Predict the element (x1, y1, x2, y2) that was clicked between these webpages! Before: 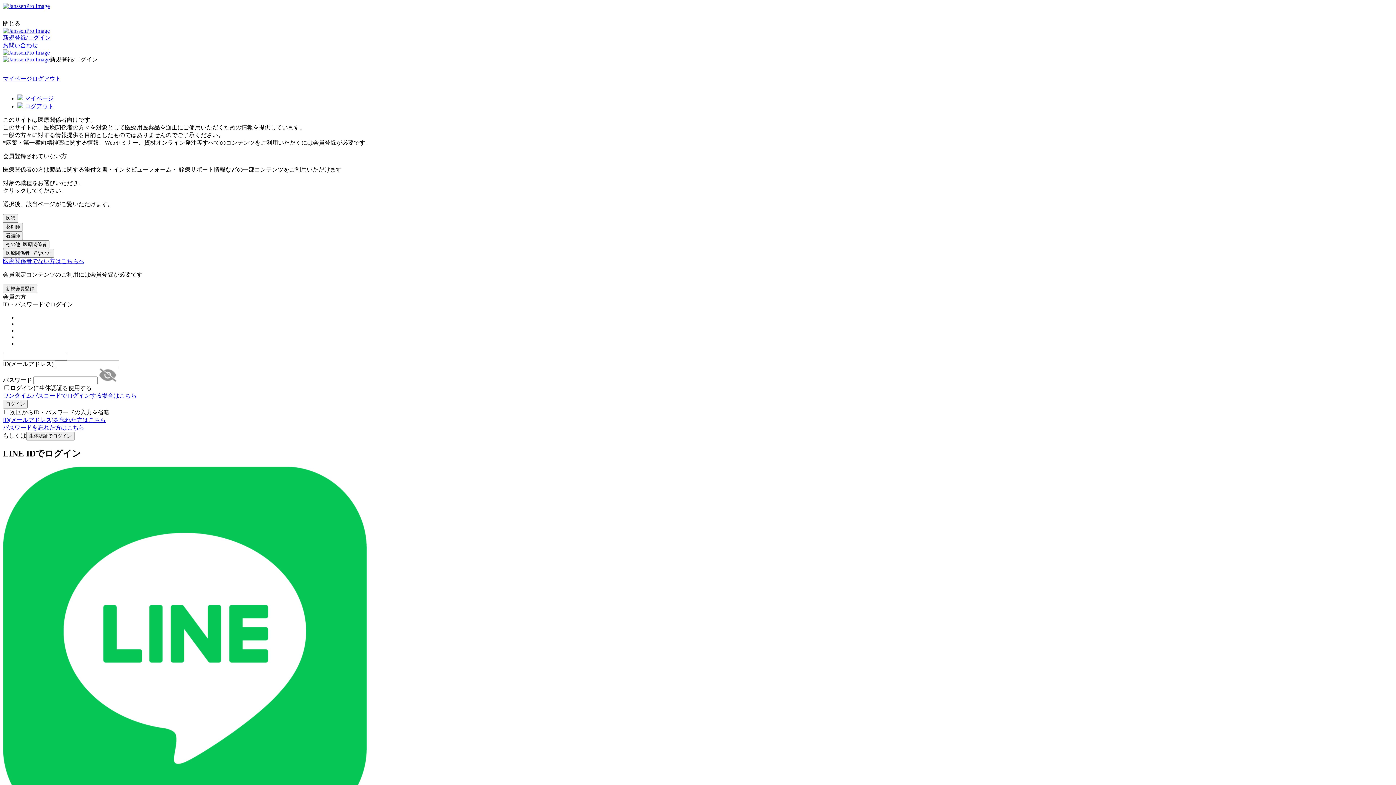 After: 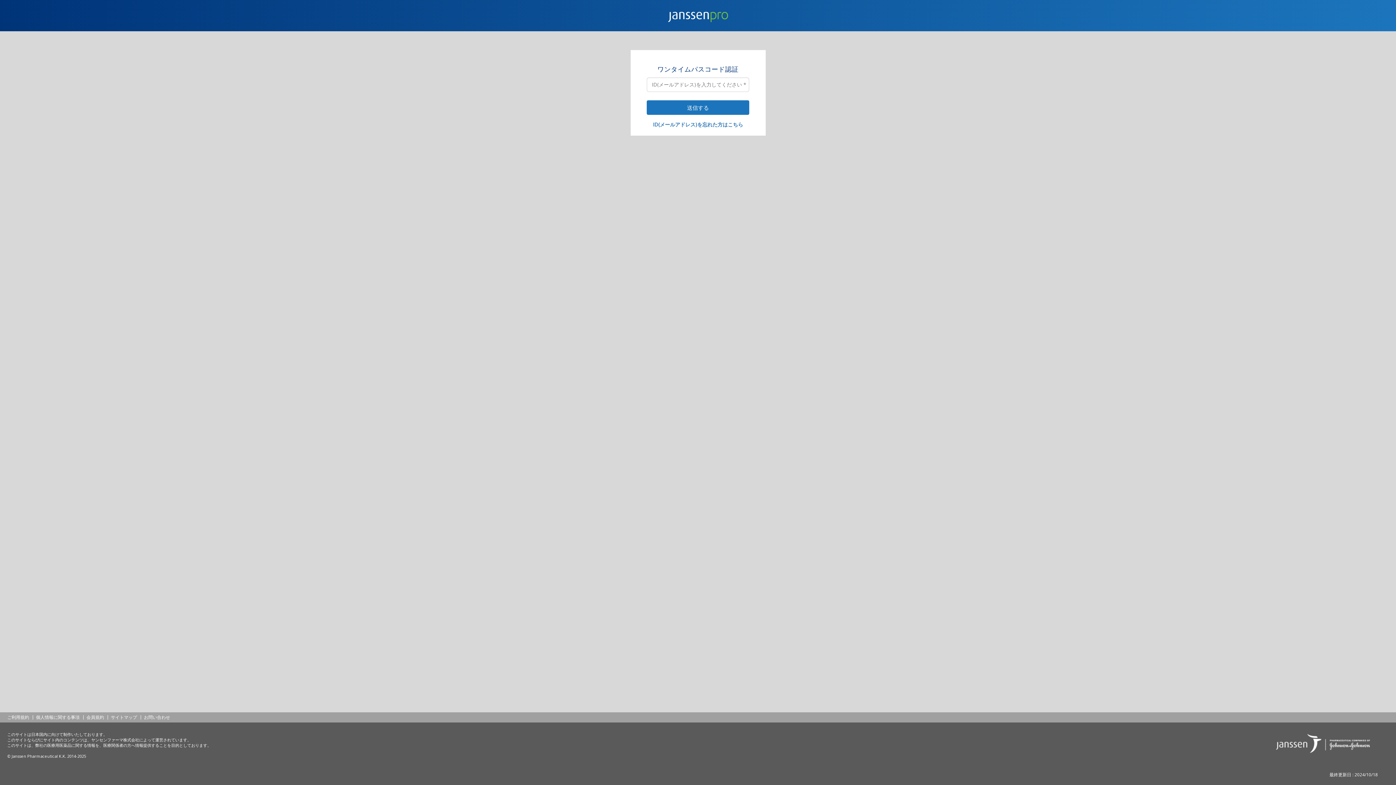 Action: label: ワンタイムパスコードでログインする場合はこちら bbox: (2, 392, 136, 398)